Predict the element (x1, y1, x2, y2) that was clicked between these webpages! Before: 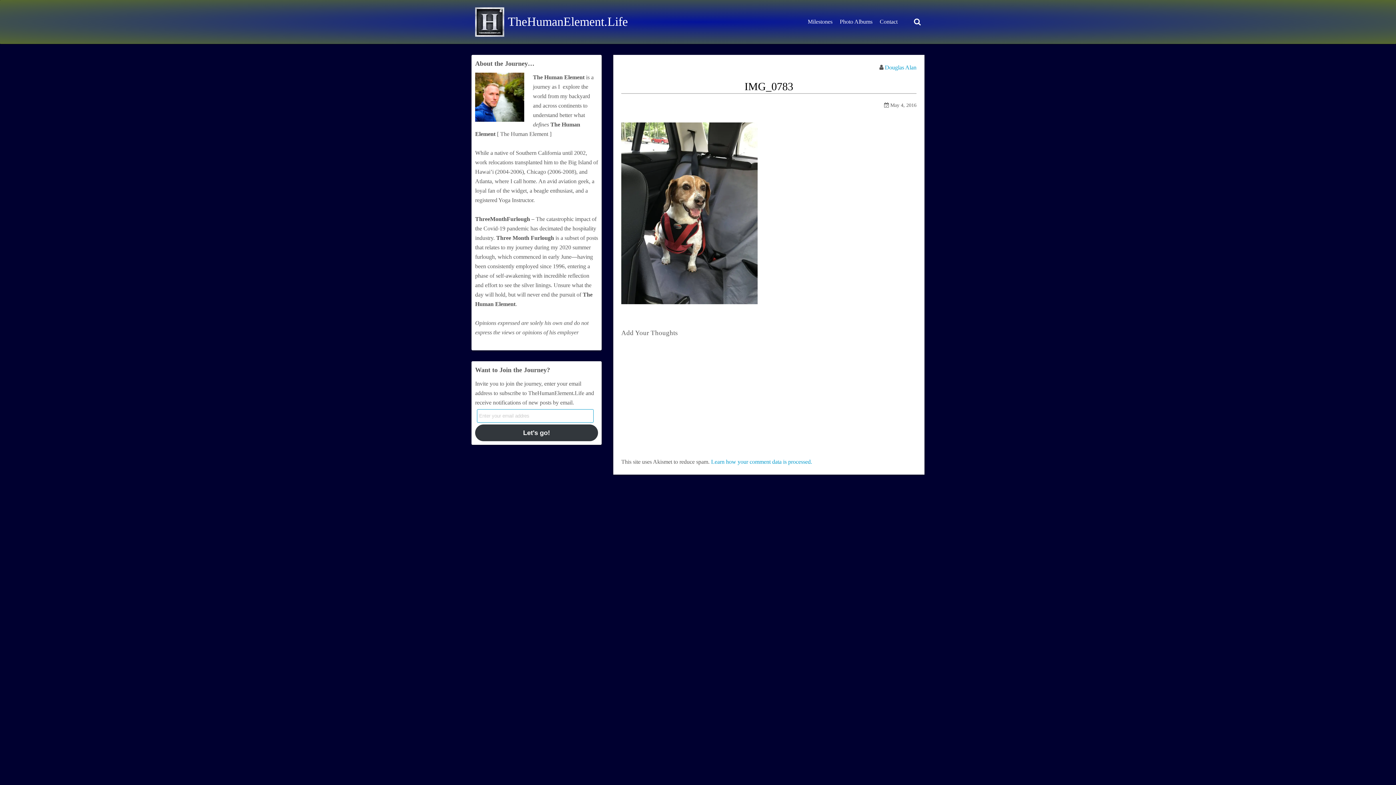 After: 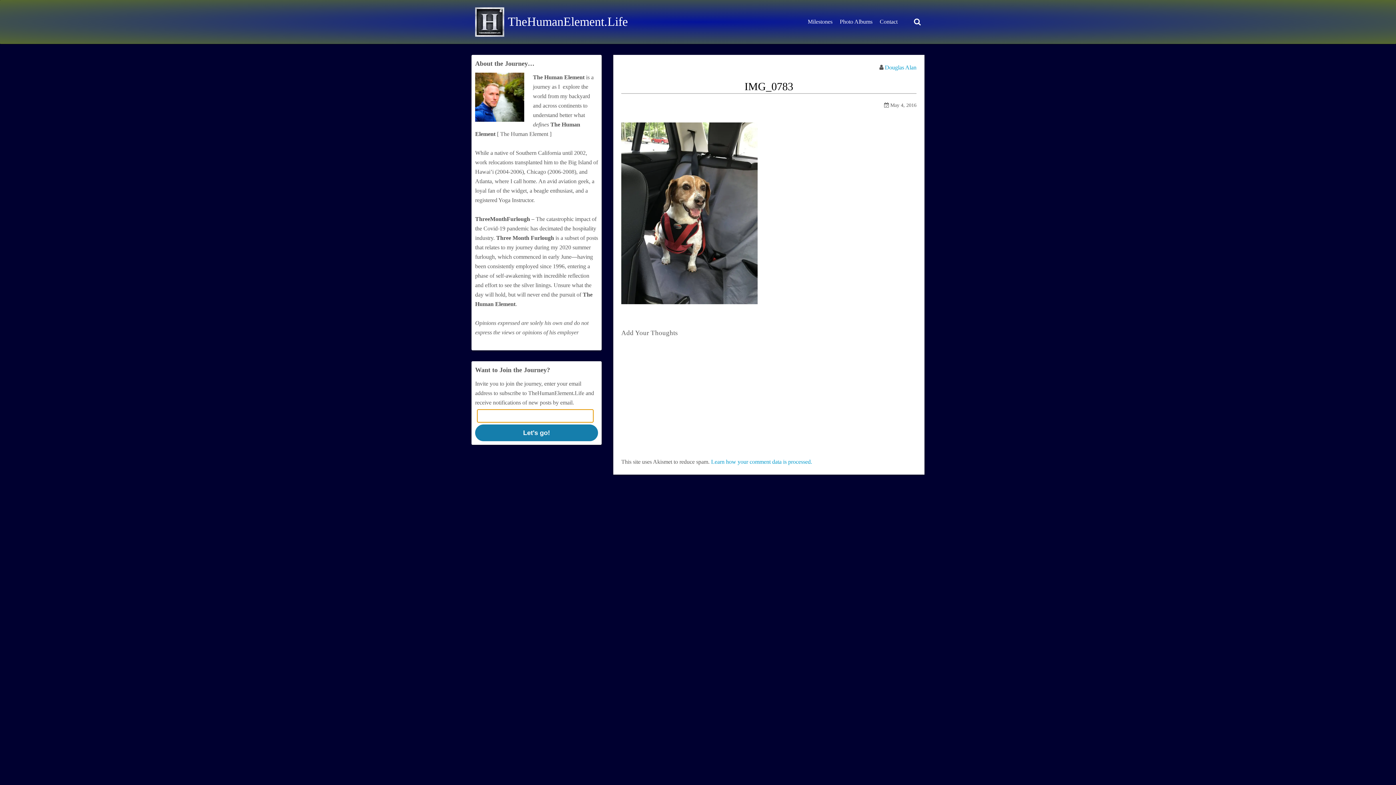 Action: label: Let's go! bbox: (475, 424, 598, 441)